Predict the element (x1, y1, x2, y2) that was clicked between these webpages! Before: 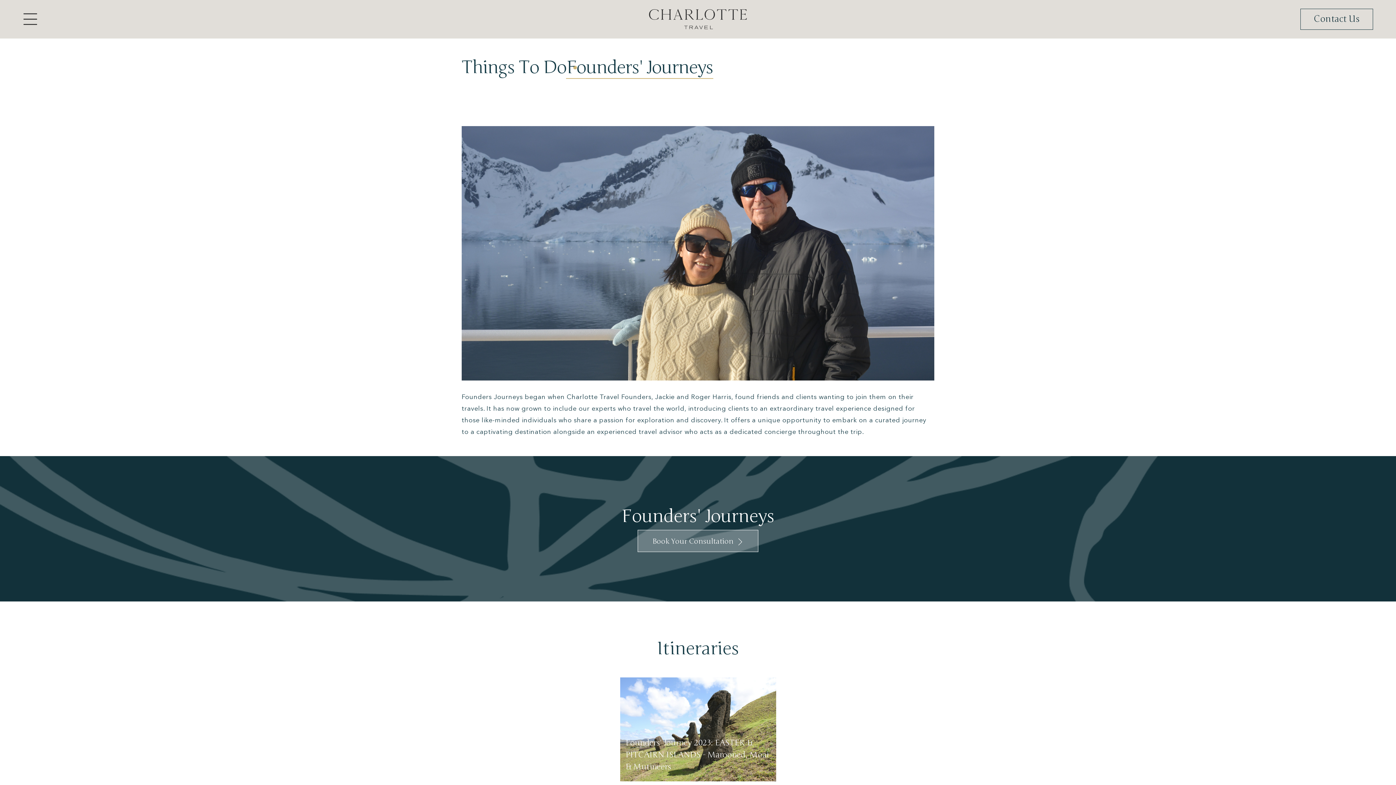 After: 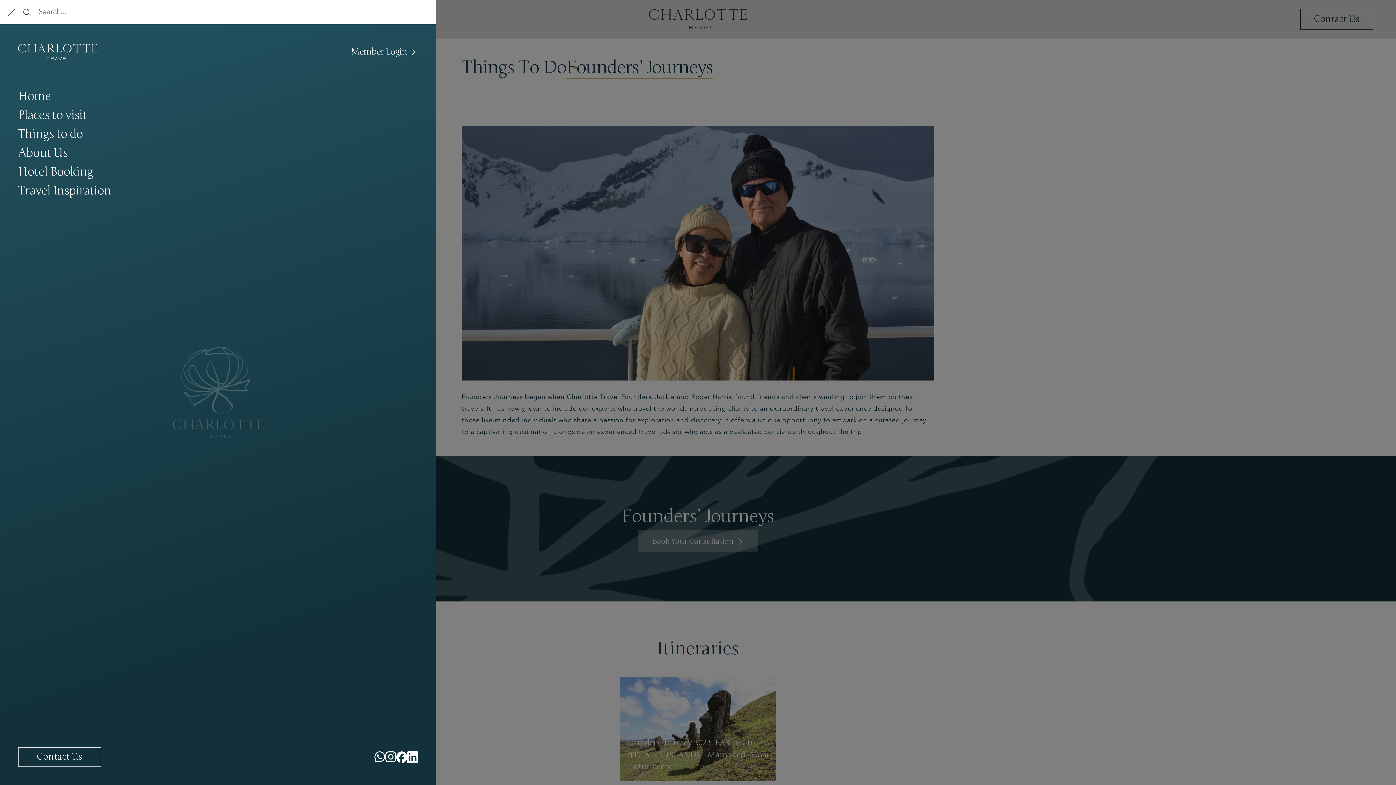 Action: bbox: (22, 15, 37, 22)